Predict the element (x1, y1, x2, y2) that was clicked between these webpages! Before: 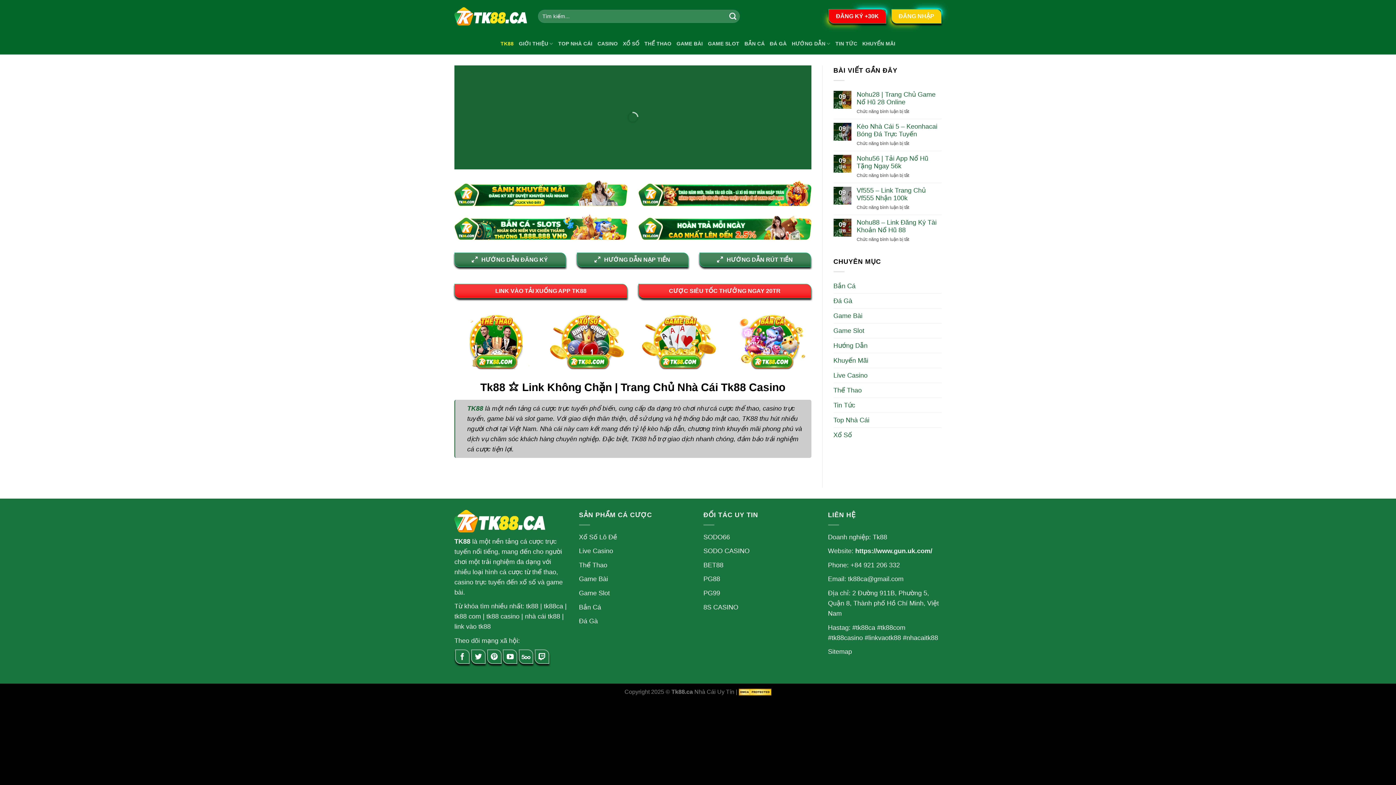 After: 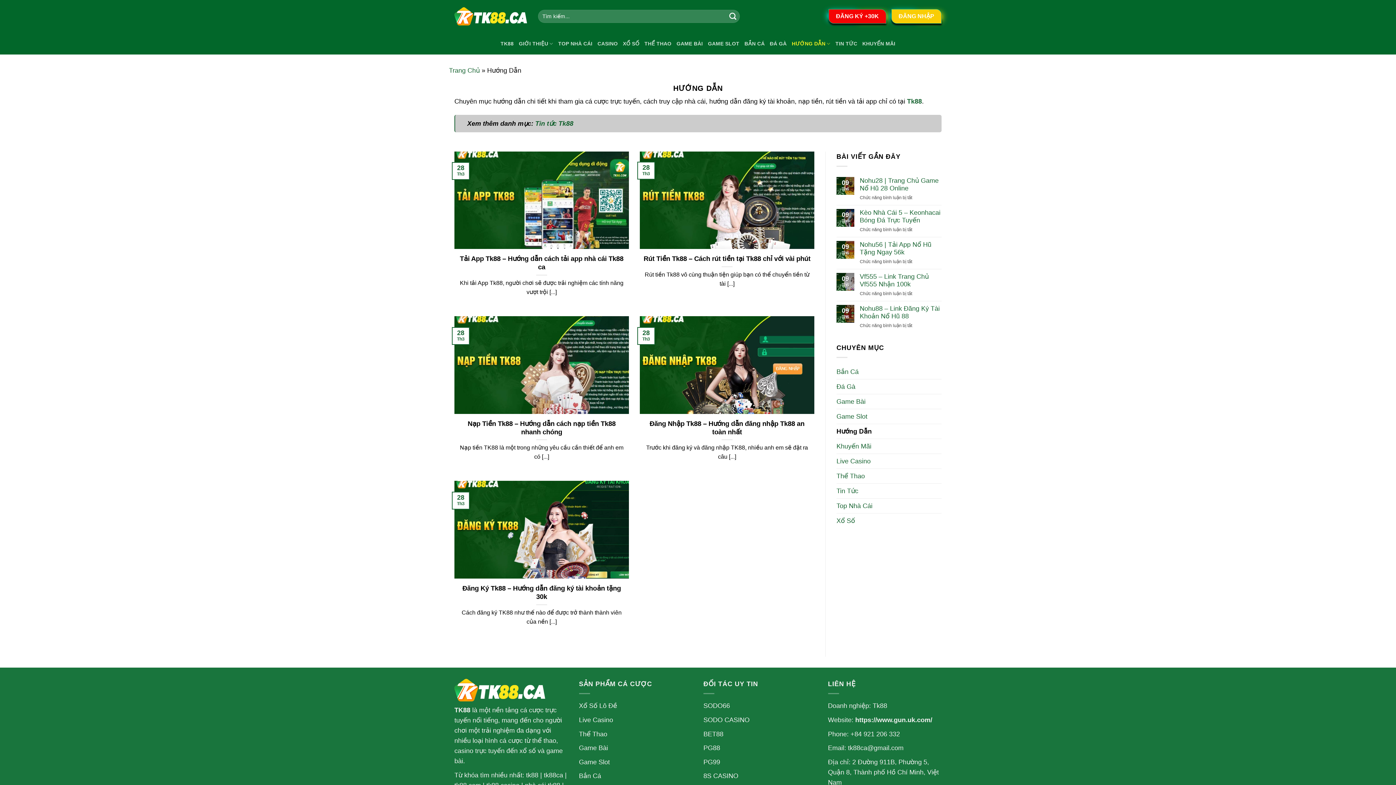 Action: bbox: (833, 338, 867, 352) label: Hướng Dẫn